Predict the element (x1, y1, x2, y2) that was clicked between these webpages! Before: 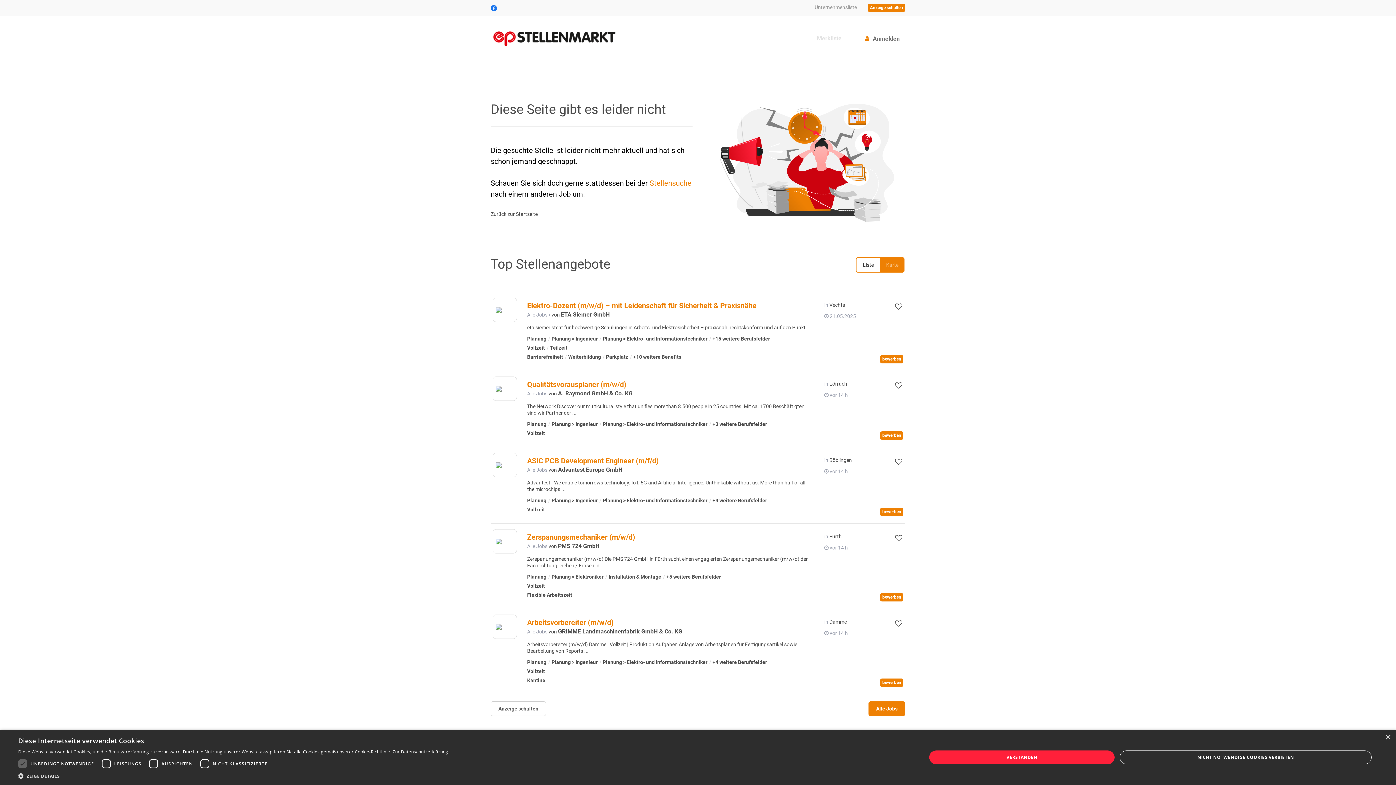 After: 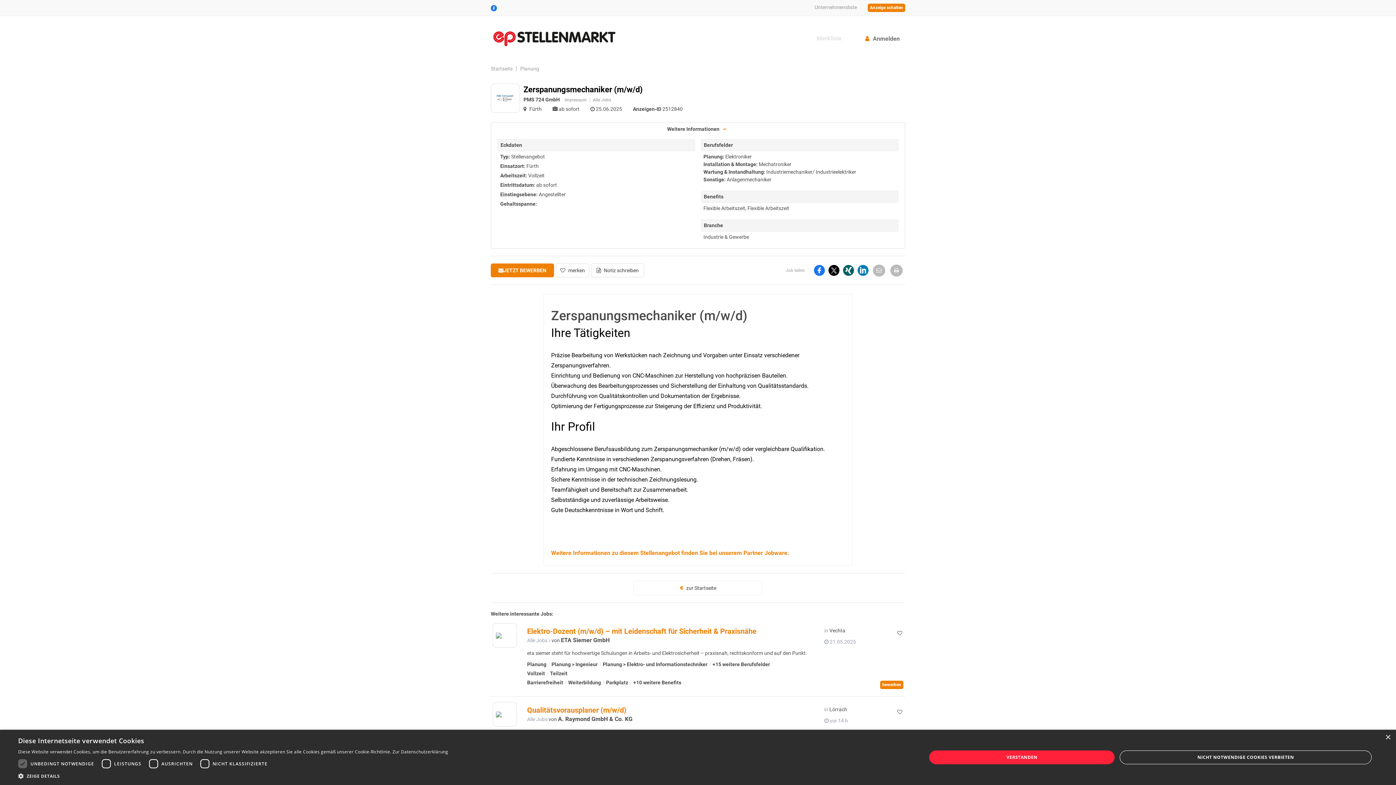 Action: bbox: (493, 535, 516, 547)